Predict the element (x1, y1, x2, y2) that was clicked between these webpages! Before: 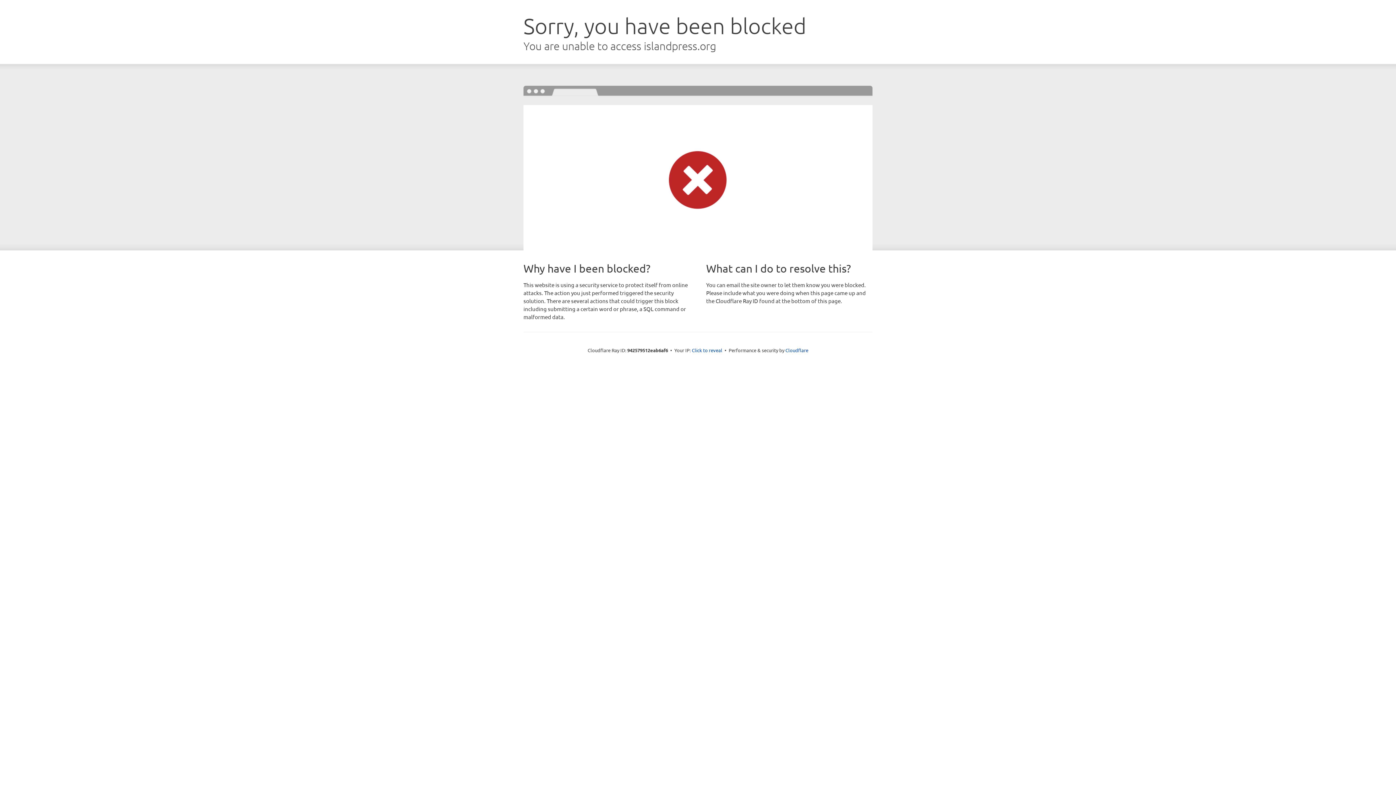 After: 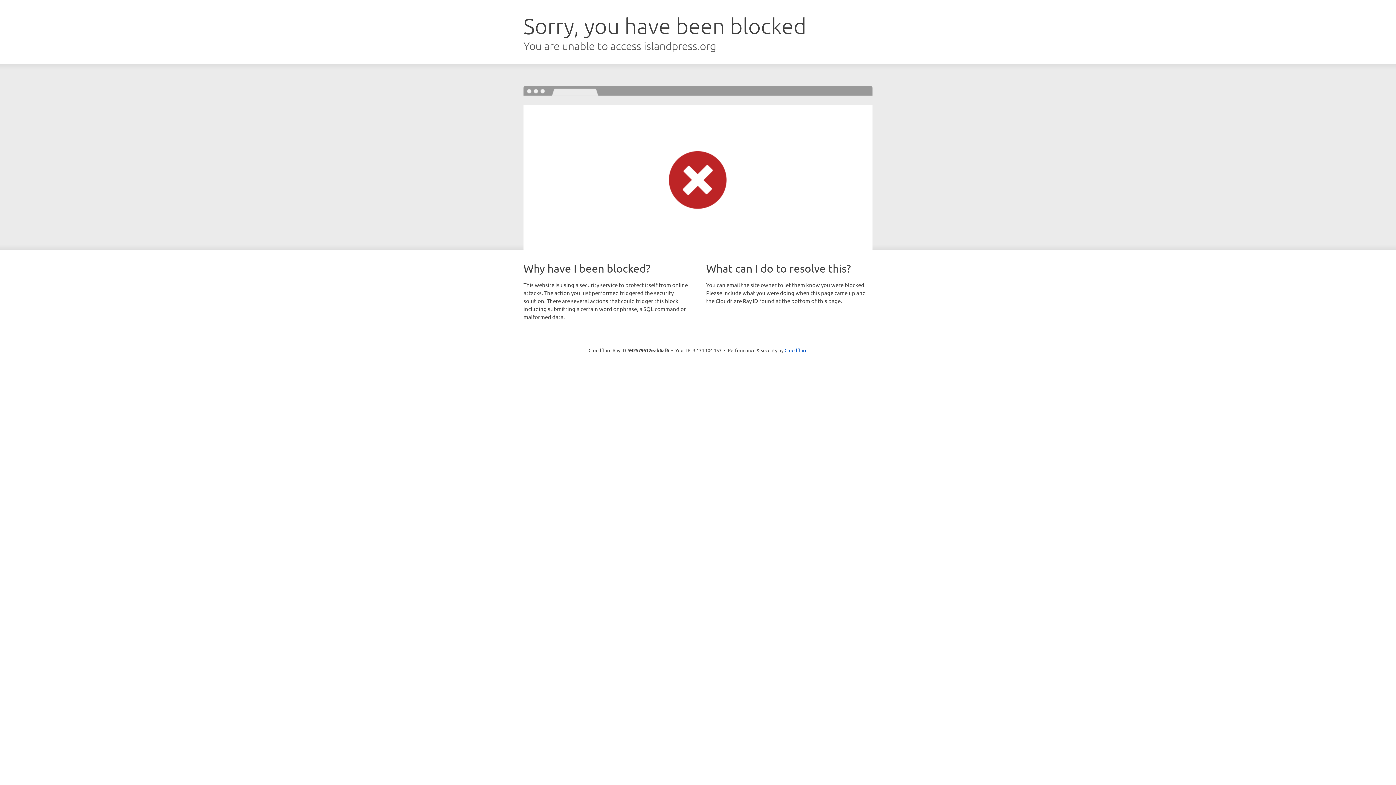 Action: bbox: (692, 346, 722, 353) label: Click to reveal